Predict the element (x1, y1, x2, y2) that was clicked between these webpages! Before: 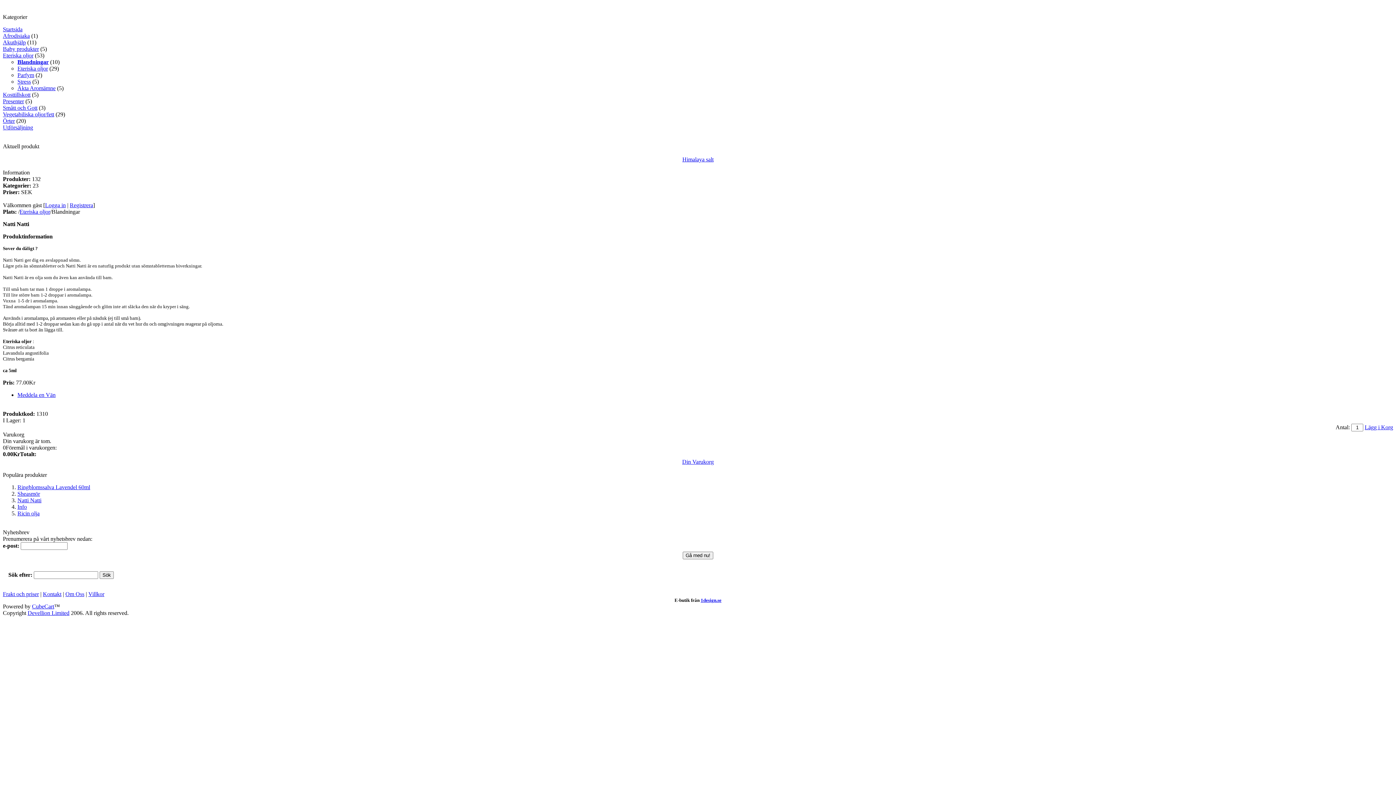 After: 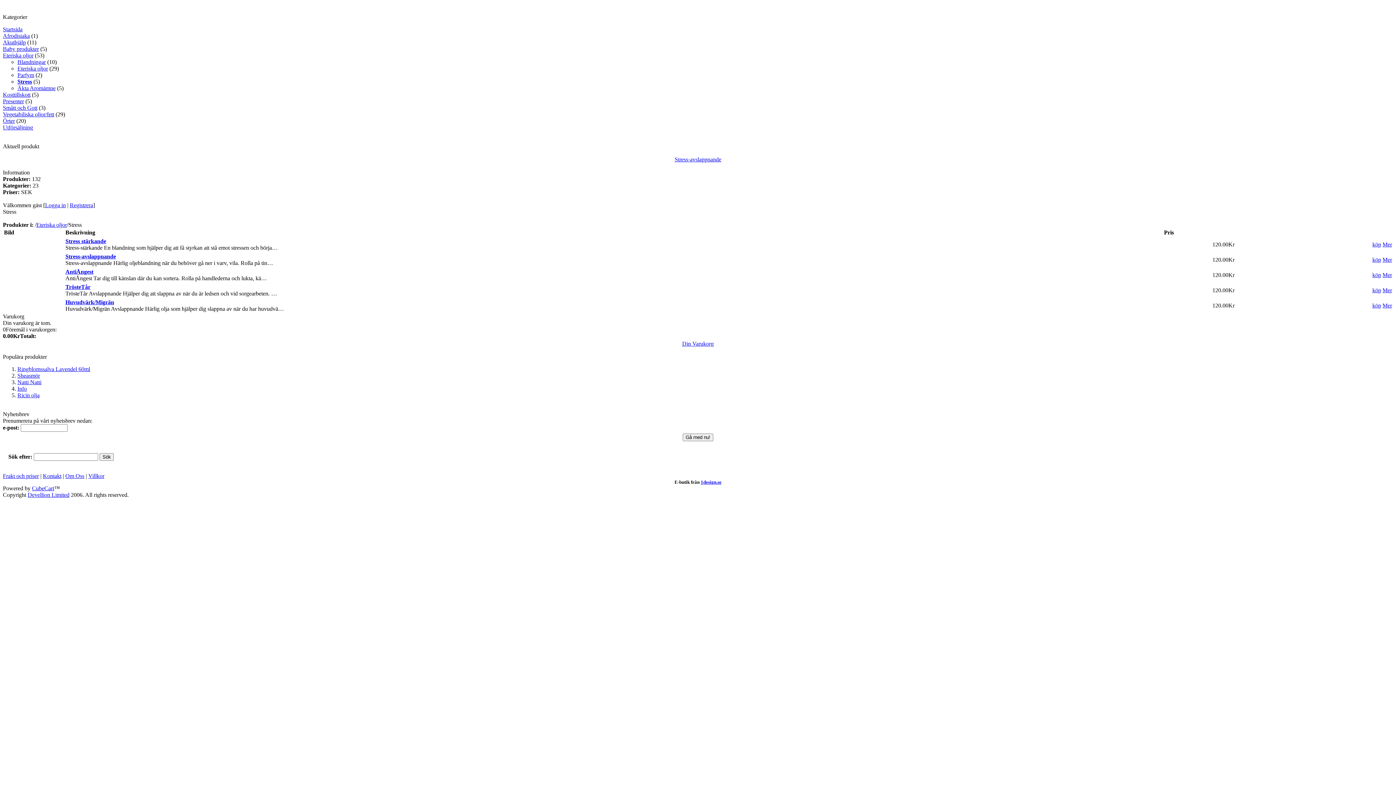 Action: label: Stress bbox: (17, 78, 30, 84)